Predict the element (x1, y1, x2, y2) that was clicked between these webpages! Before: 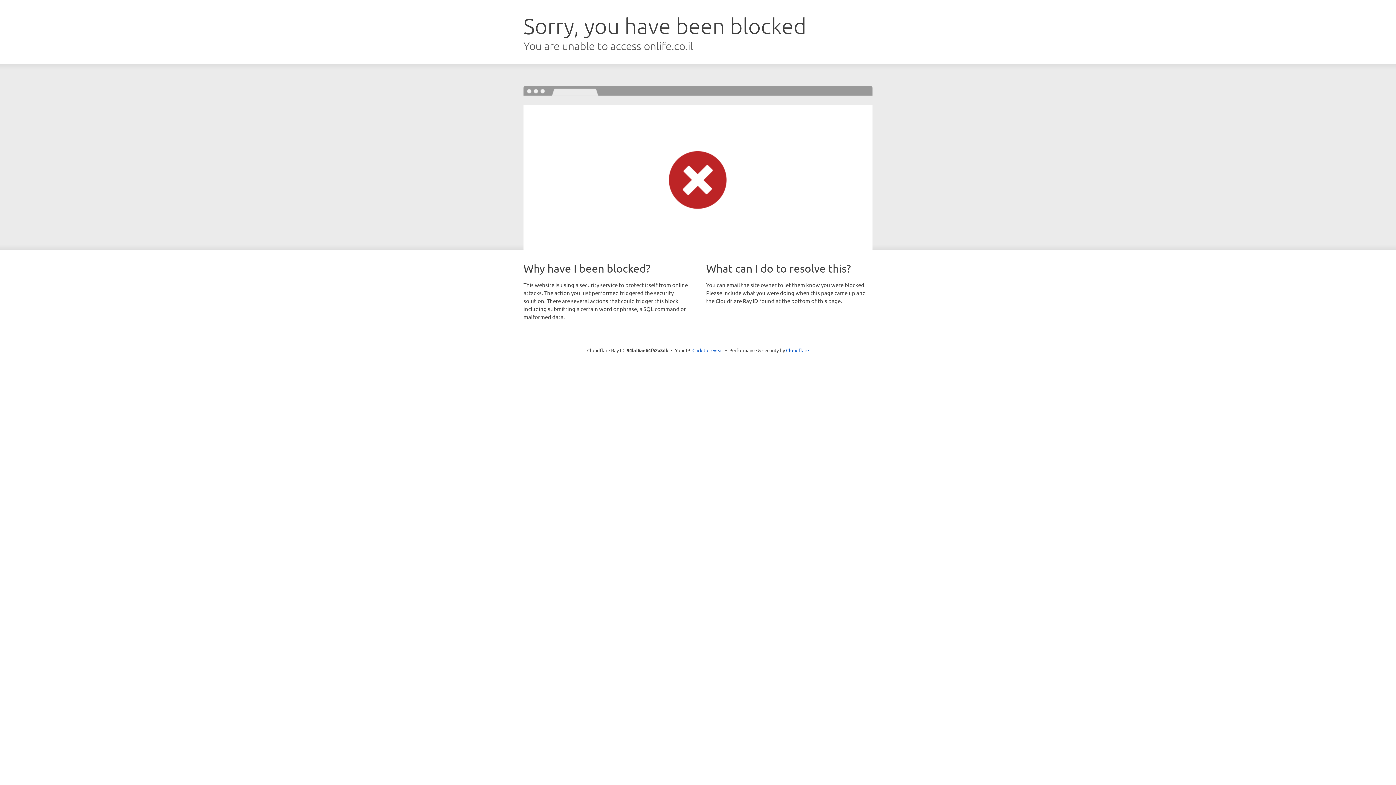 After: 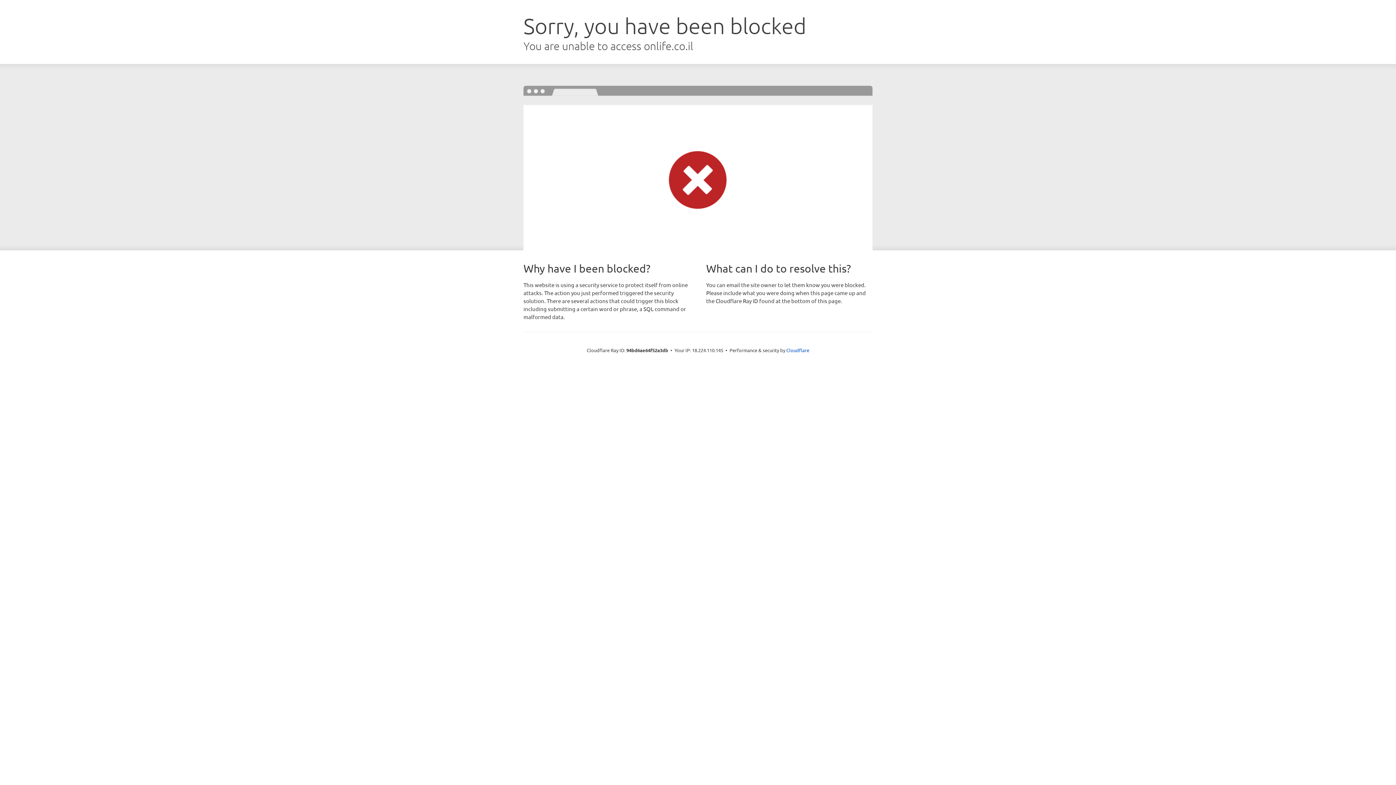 Action: label: Click to reveal bbox: (692, 346, 723, 353)